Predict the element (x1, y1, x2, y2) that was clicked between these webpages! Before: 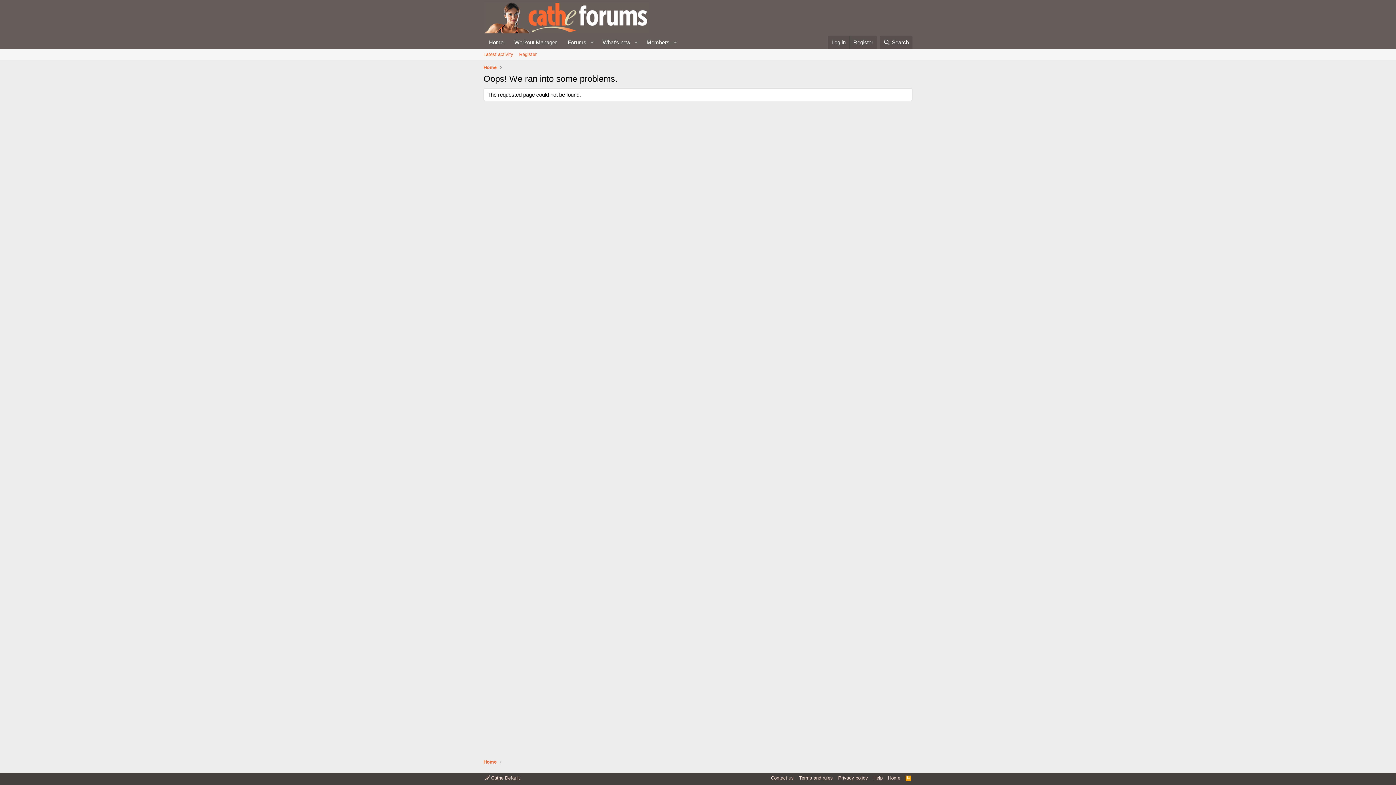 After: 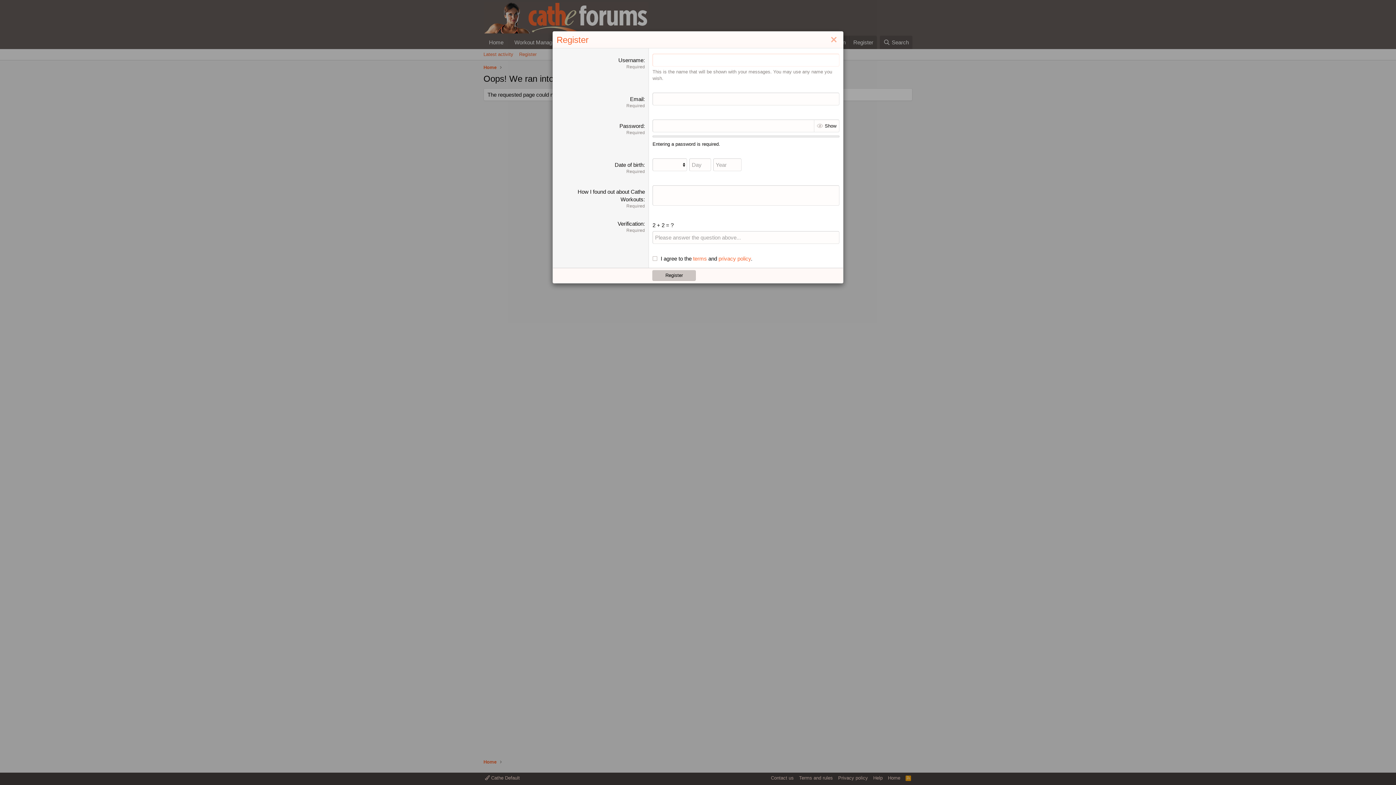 Action: label: Register bbox: (849, 35, 877, 49)